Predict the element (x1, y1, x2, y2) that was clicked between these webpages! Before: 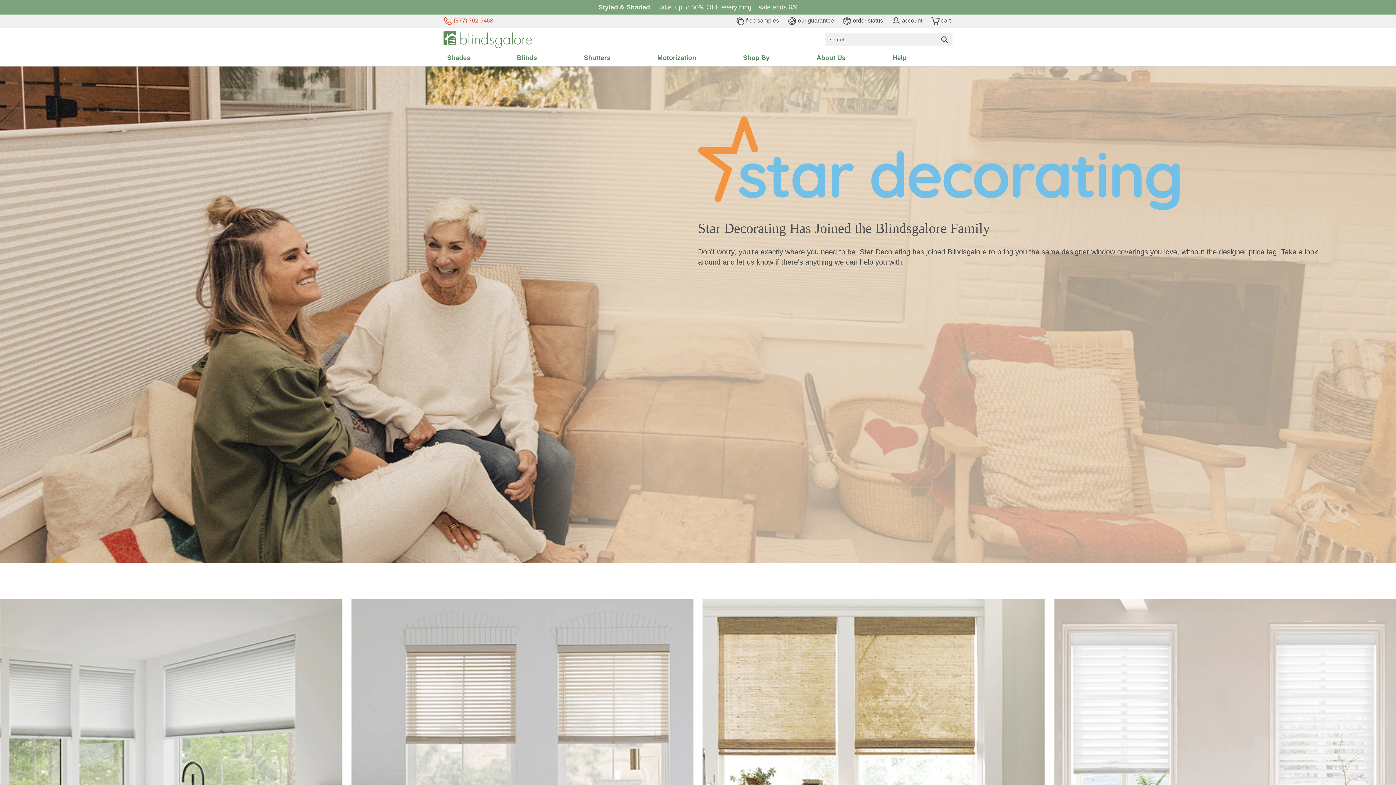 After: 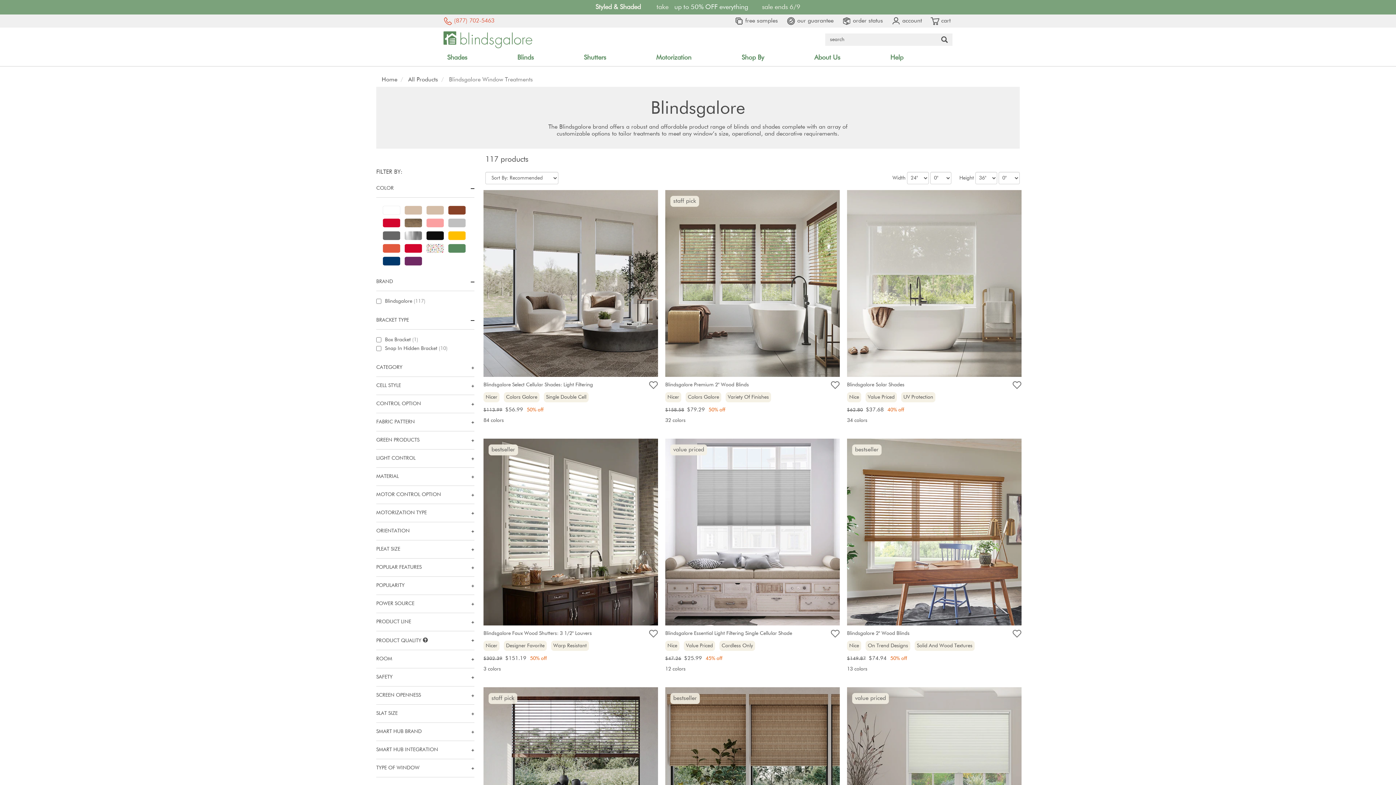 Action: label: Star Decorating Has Joined the Blindsgalore Family

Don't worry, you're exactly where you need to be. Star Decorating has joined Blindsgalore to bring you the same designer window coverings you love, without the designer price tag. Take a look around and let us know if there's anything we can help you with. bbox: (0, 66, 1396, 563)